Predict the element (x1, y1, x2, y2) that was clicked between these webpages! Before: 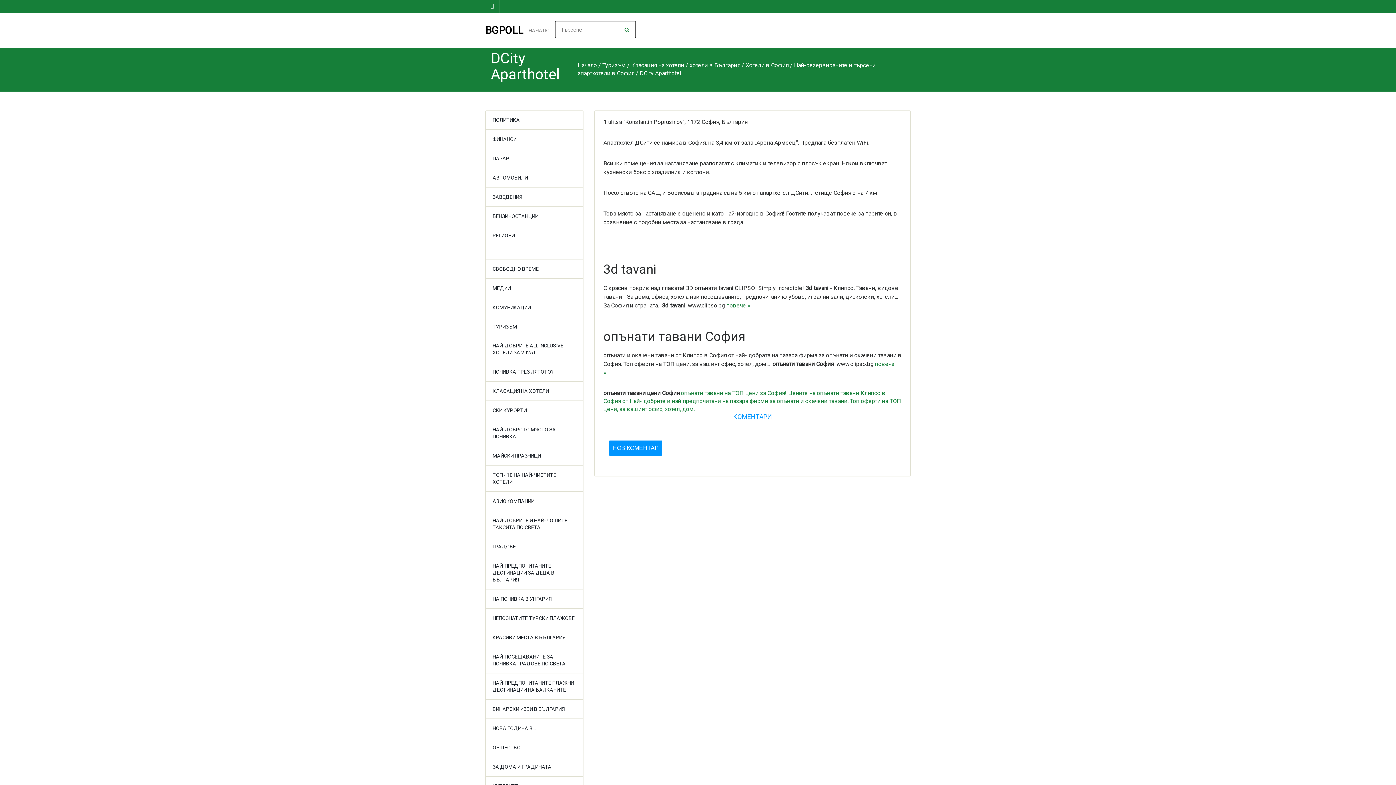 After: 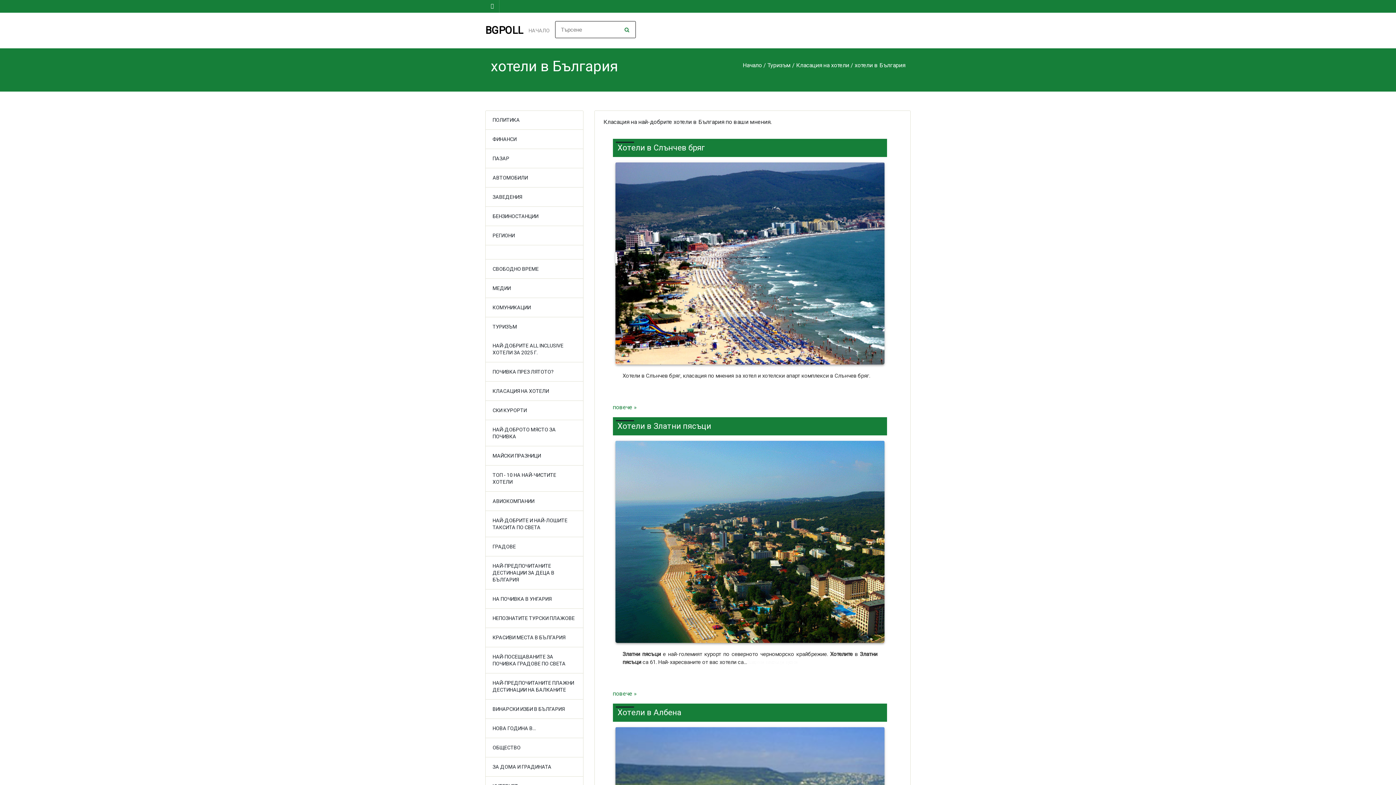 Action: bbox: (689, 61, 740, 68) label: хотели в България